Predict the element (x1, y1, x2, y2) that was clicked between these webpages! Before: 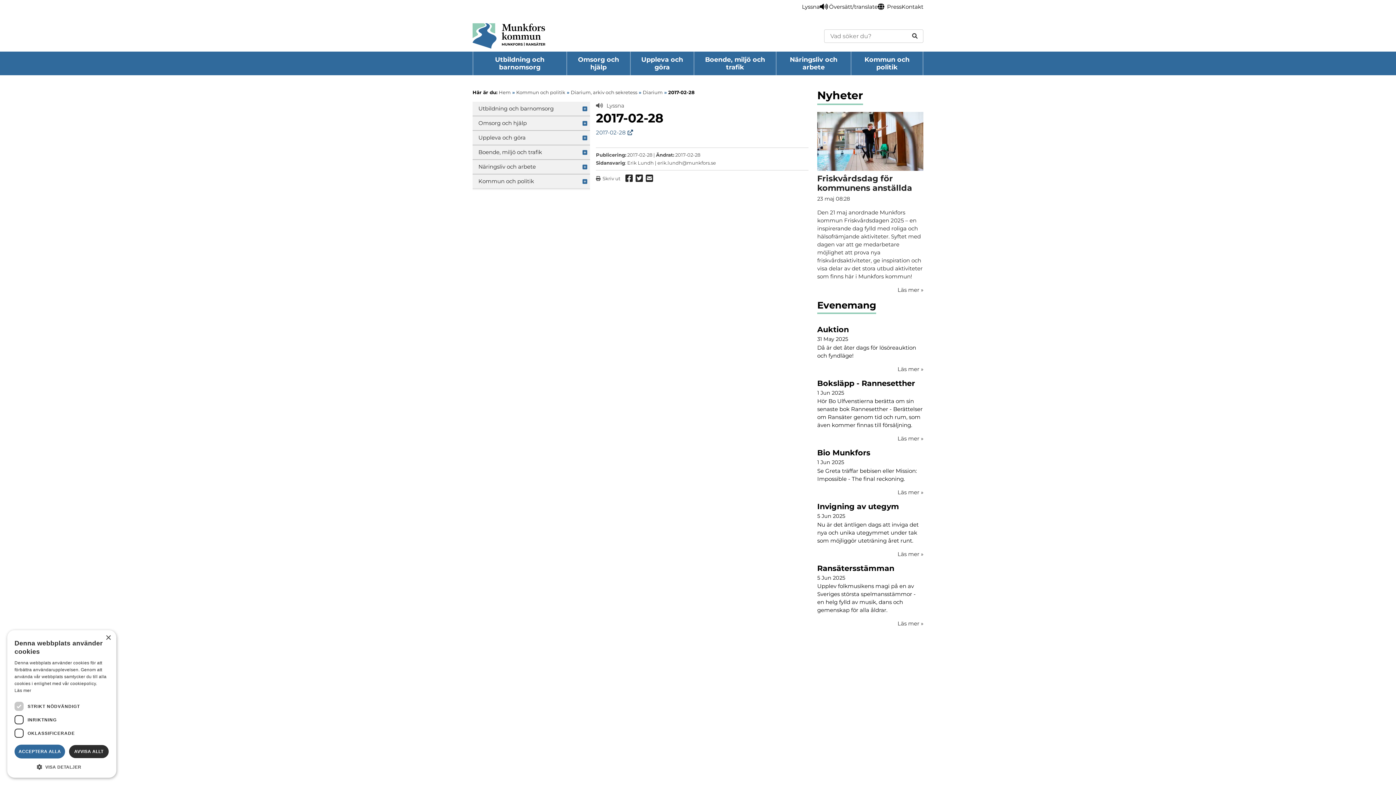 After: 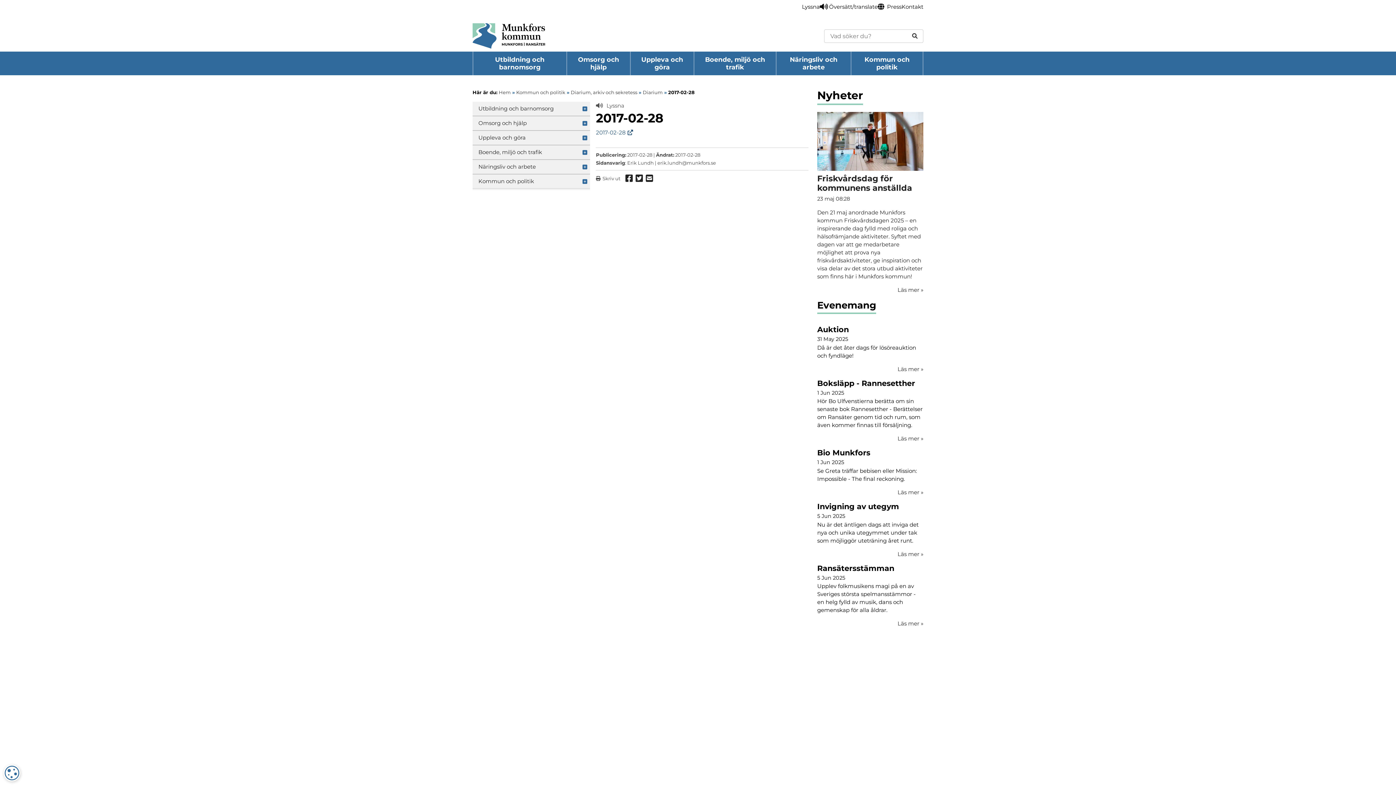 Action: label: ACCEPTERA ALLA bbox: (14, 745, 65, 758)